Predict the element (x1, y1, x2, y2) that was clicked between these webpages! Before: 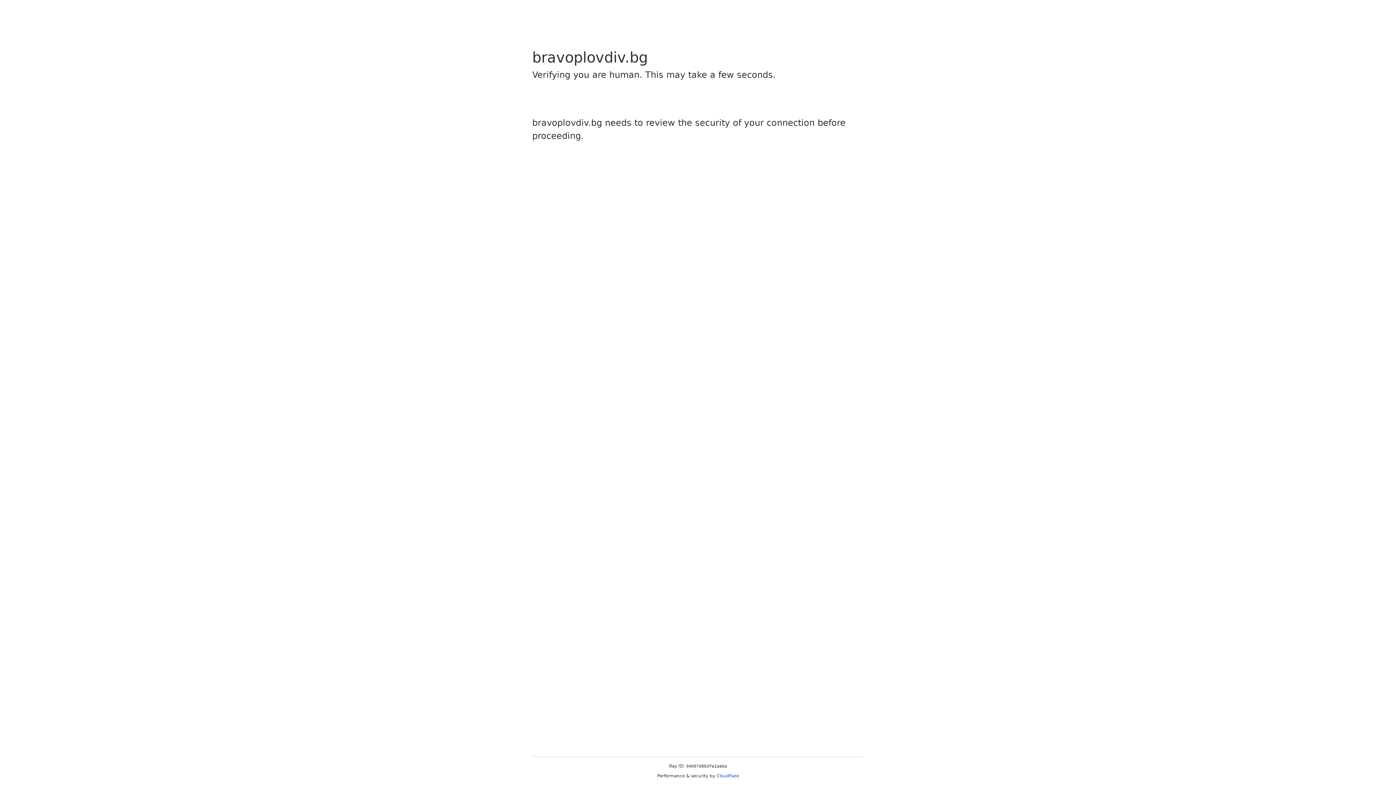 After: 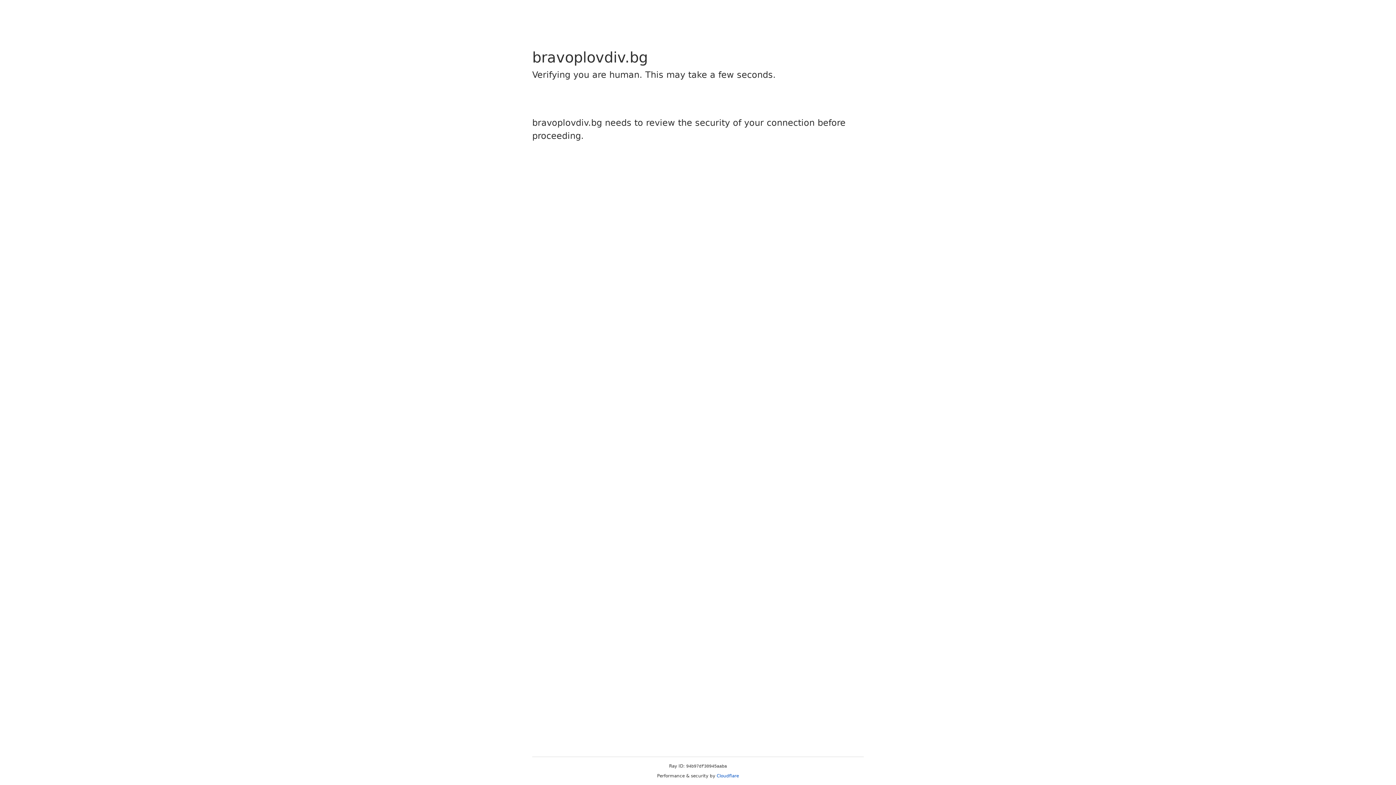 Action: bbox: (716, 773, 739, 778) label: Cloudflare